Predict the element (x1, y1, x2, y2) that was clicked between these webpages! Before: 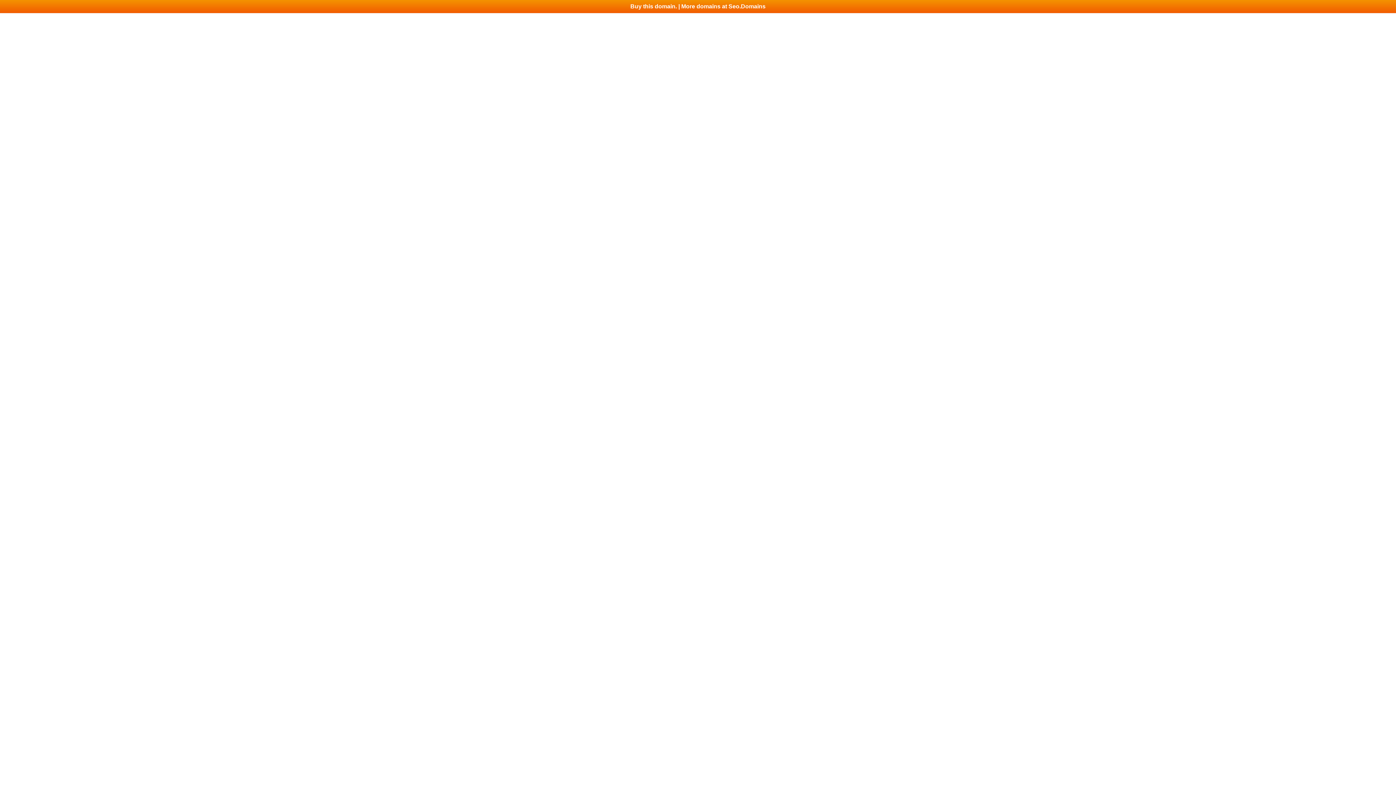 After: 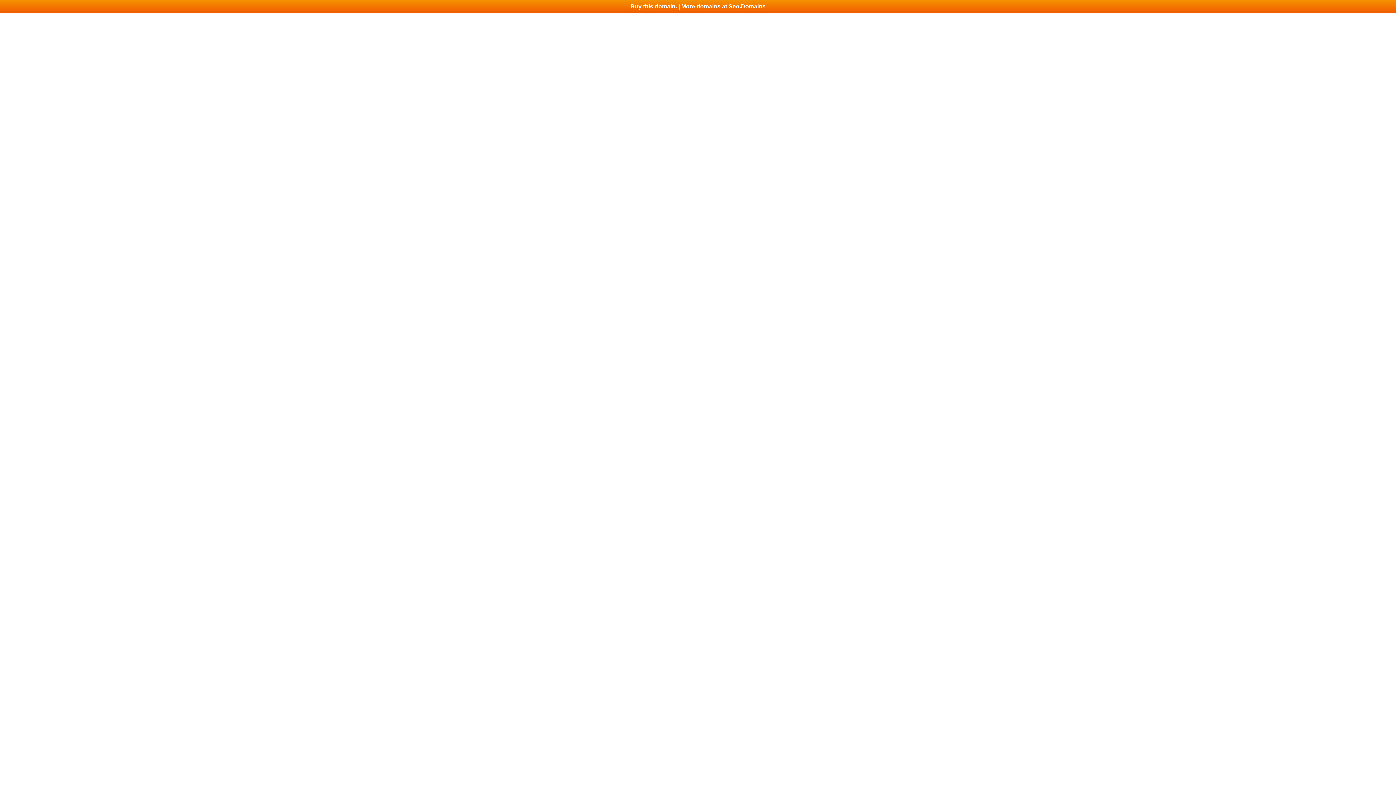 Action: label: Buy this domain. | More domains at Seo.Domains bbox: (0, 0, 1396, 13)